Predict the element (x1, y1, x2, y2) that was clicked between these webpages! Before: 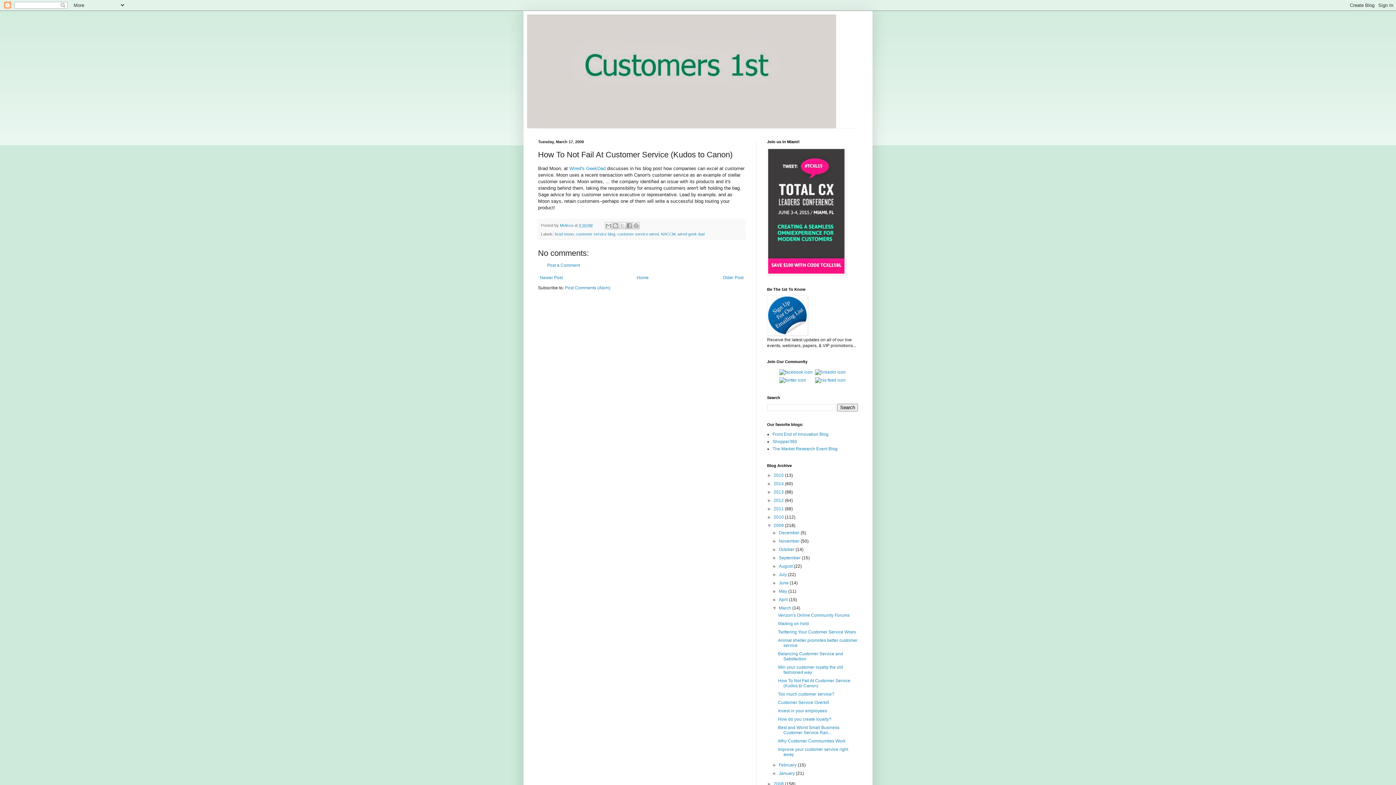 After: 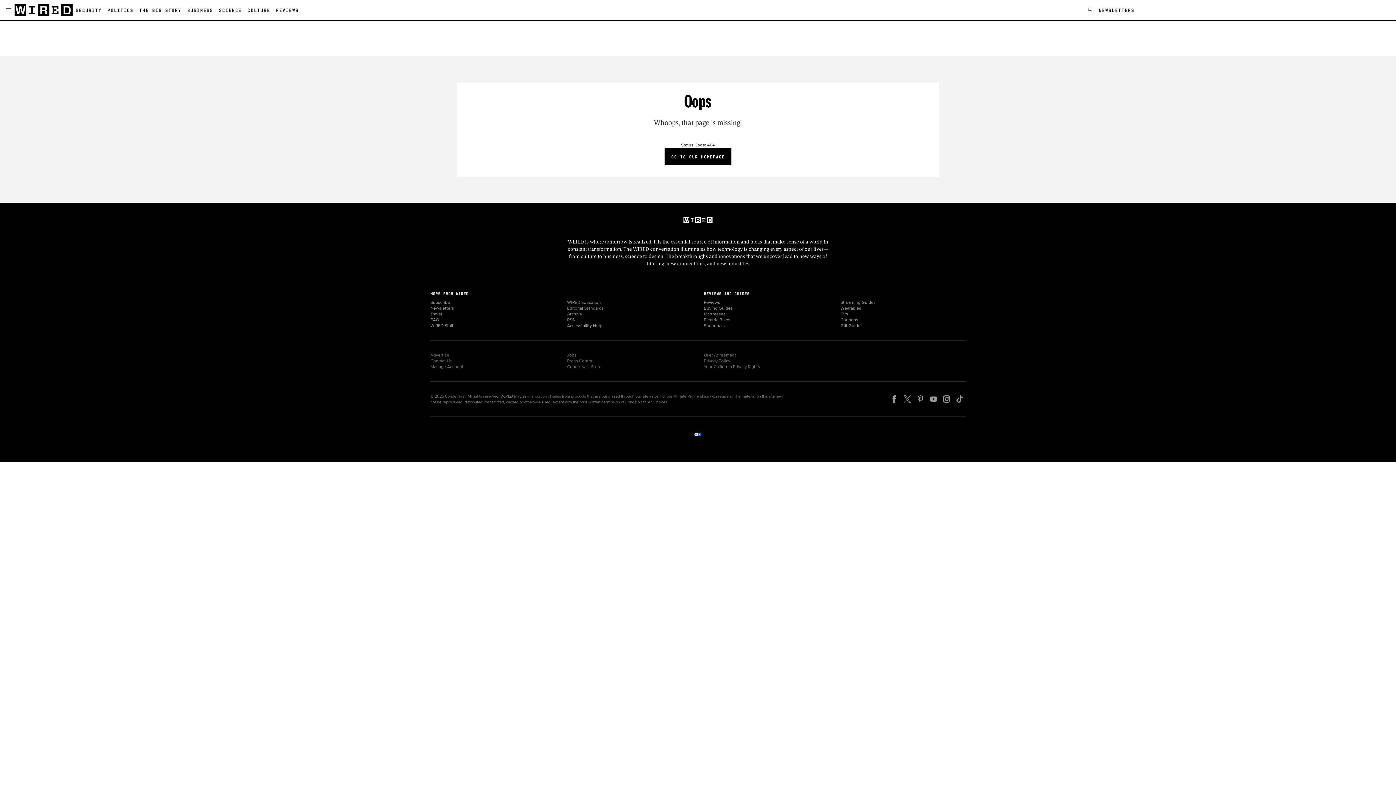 Action: bbox: (569, 165, 605, 171) label: Wired's GeekDad